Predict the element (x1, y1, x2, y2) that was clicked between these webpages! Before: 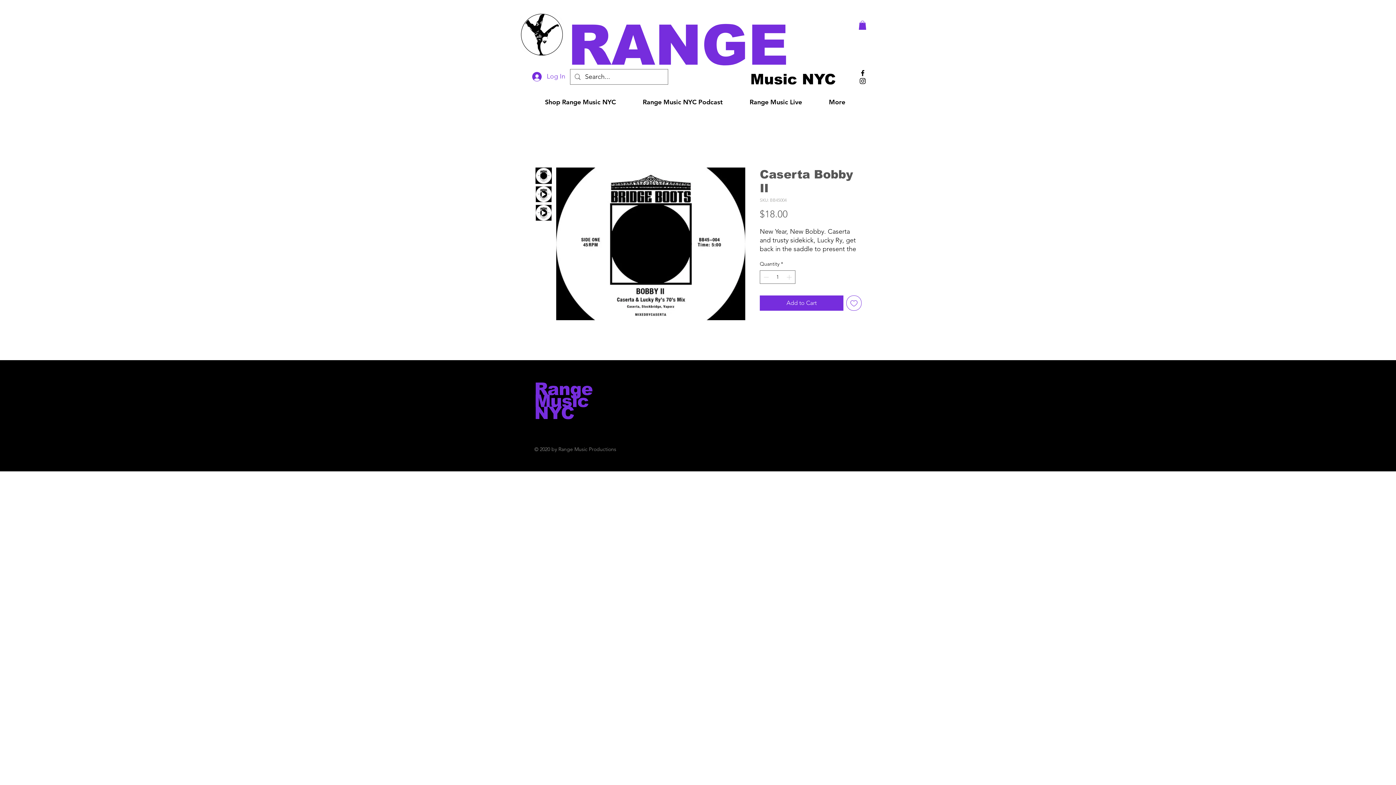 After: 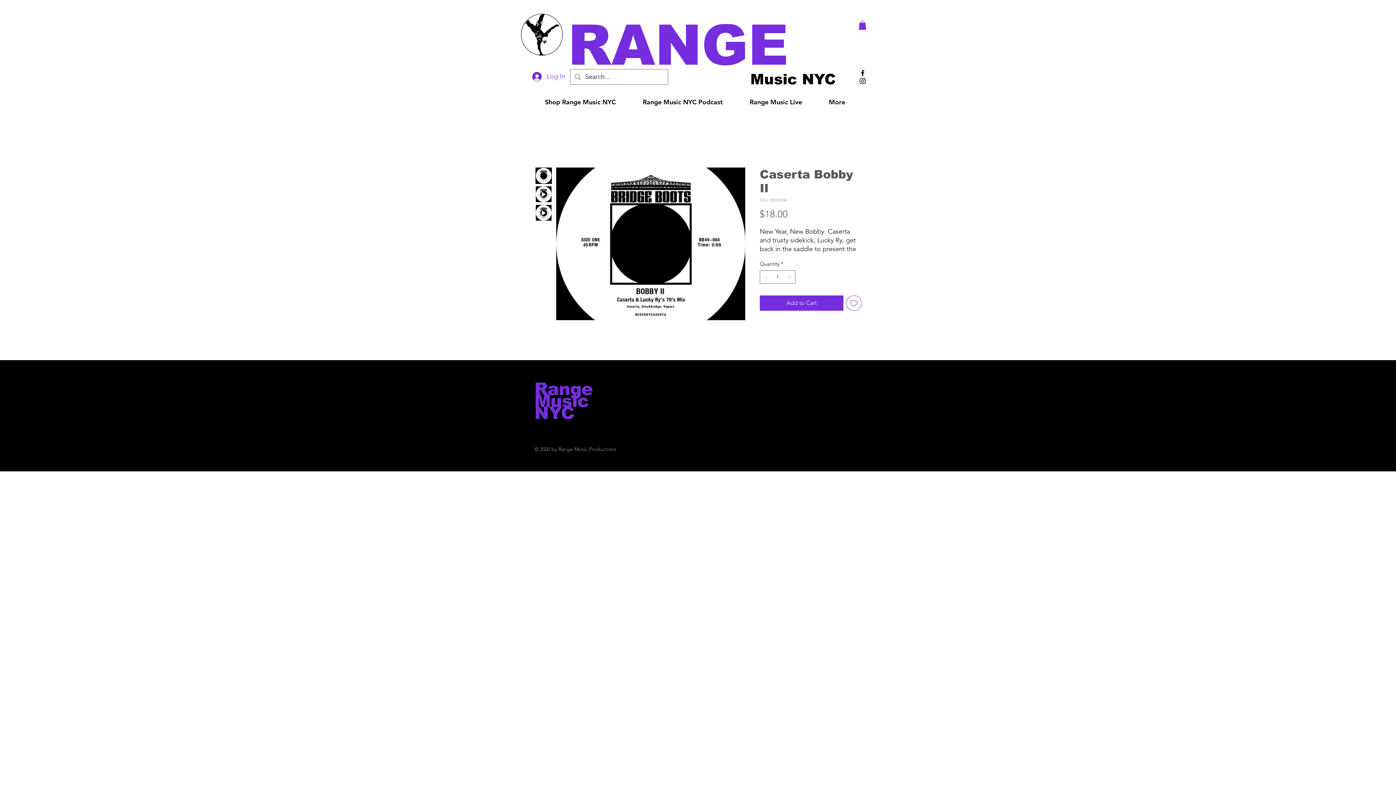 Action: label: Add to Wishlist bbox: (846, 295, 861, 310)